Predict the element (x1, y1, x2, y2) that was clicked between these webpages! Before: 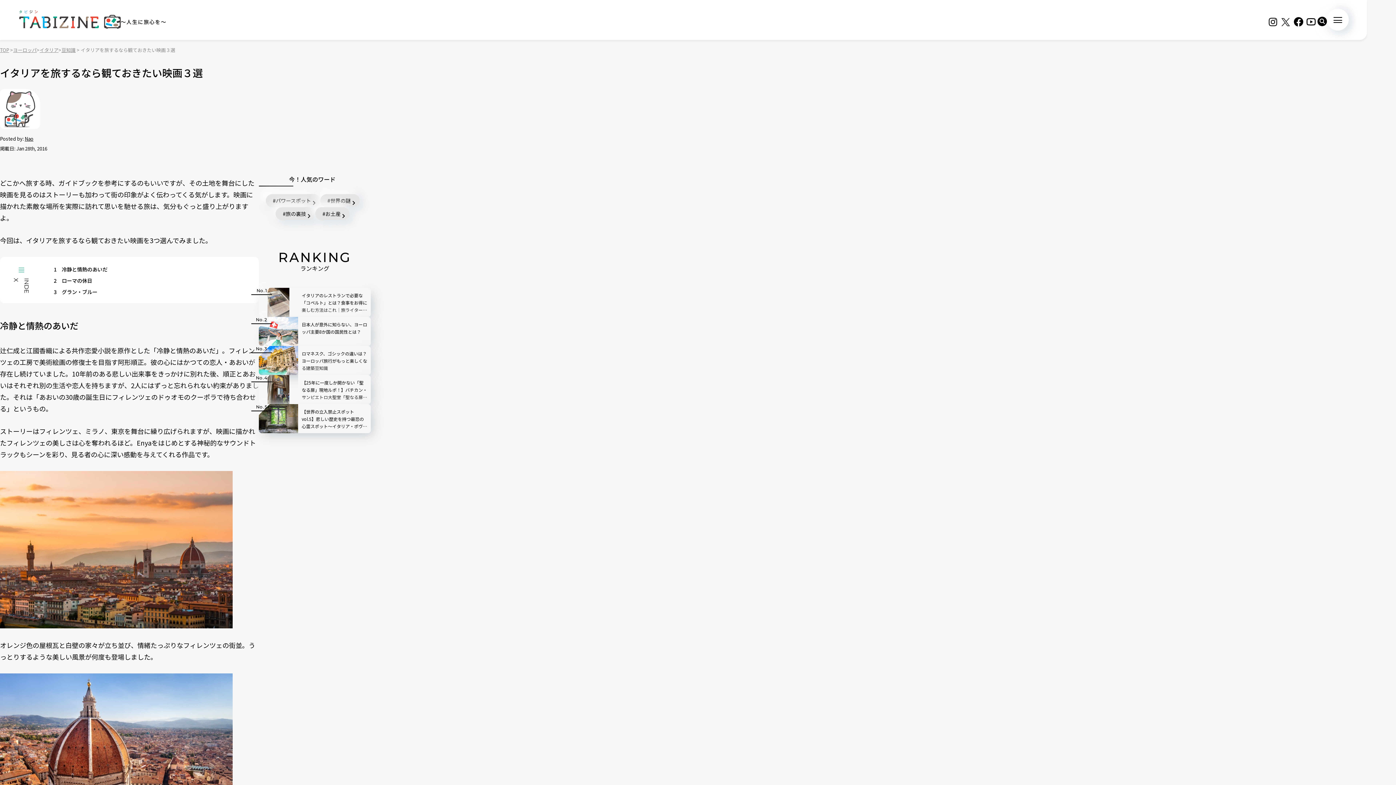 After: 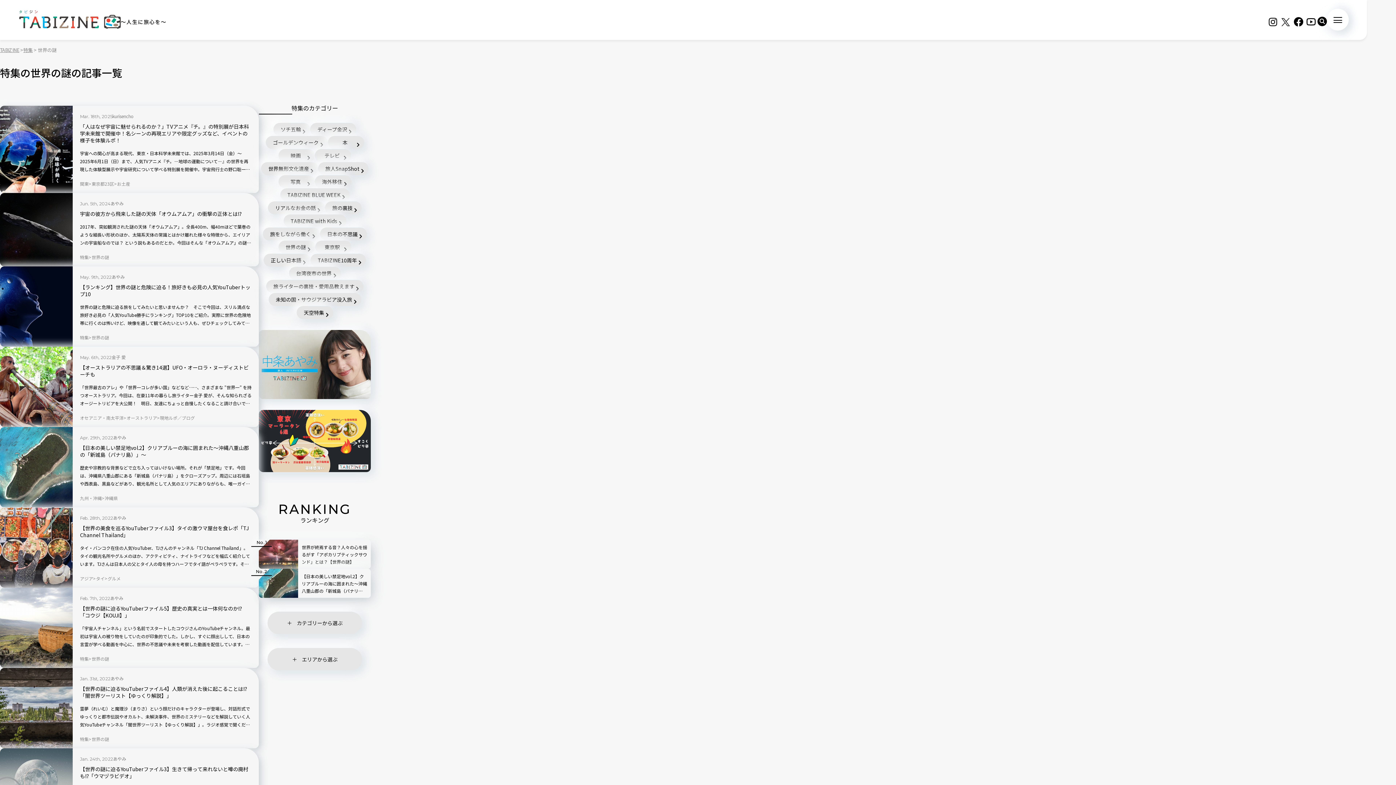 Action: bbox: (320, 194, 359, 207) label: 世界の謎の記事一覧を見る